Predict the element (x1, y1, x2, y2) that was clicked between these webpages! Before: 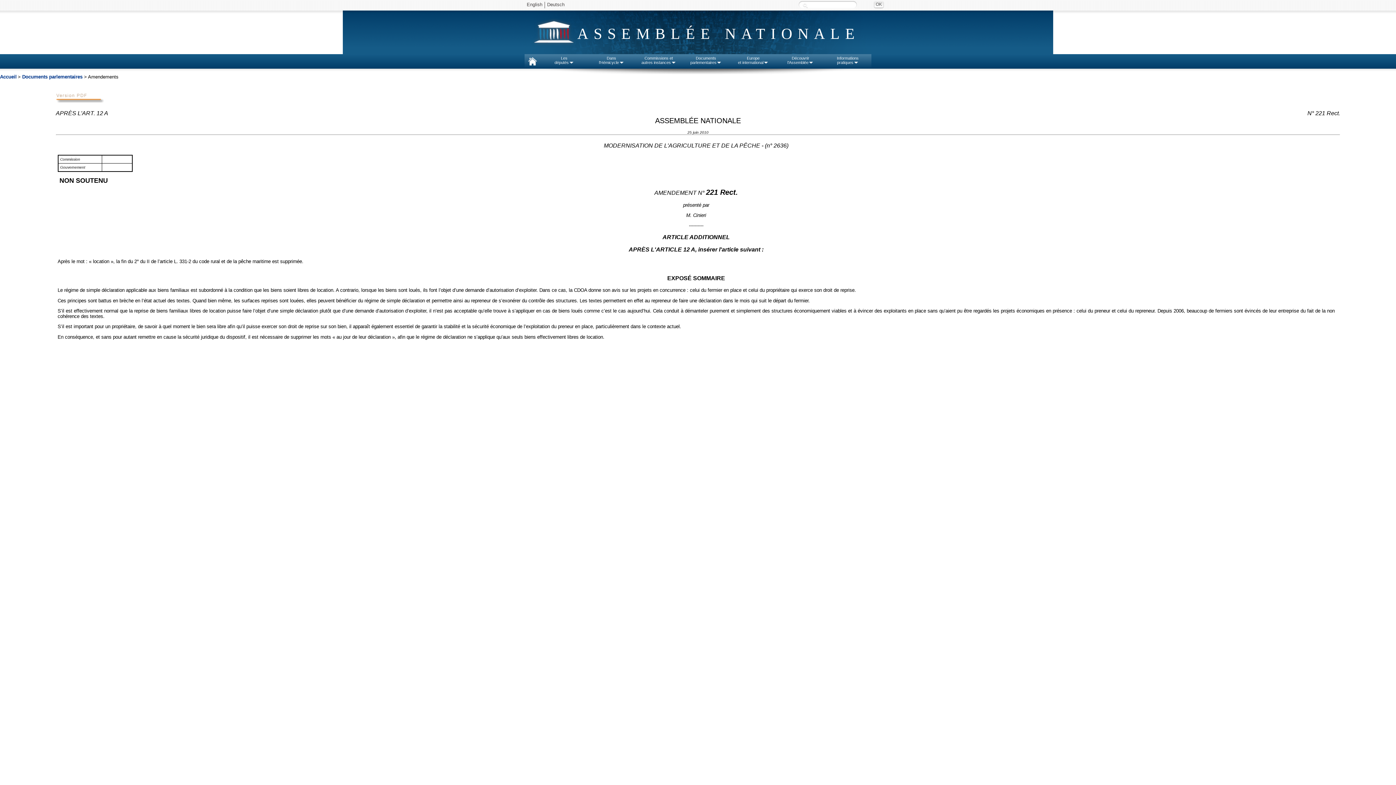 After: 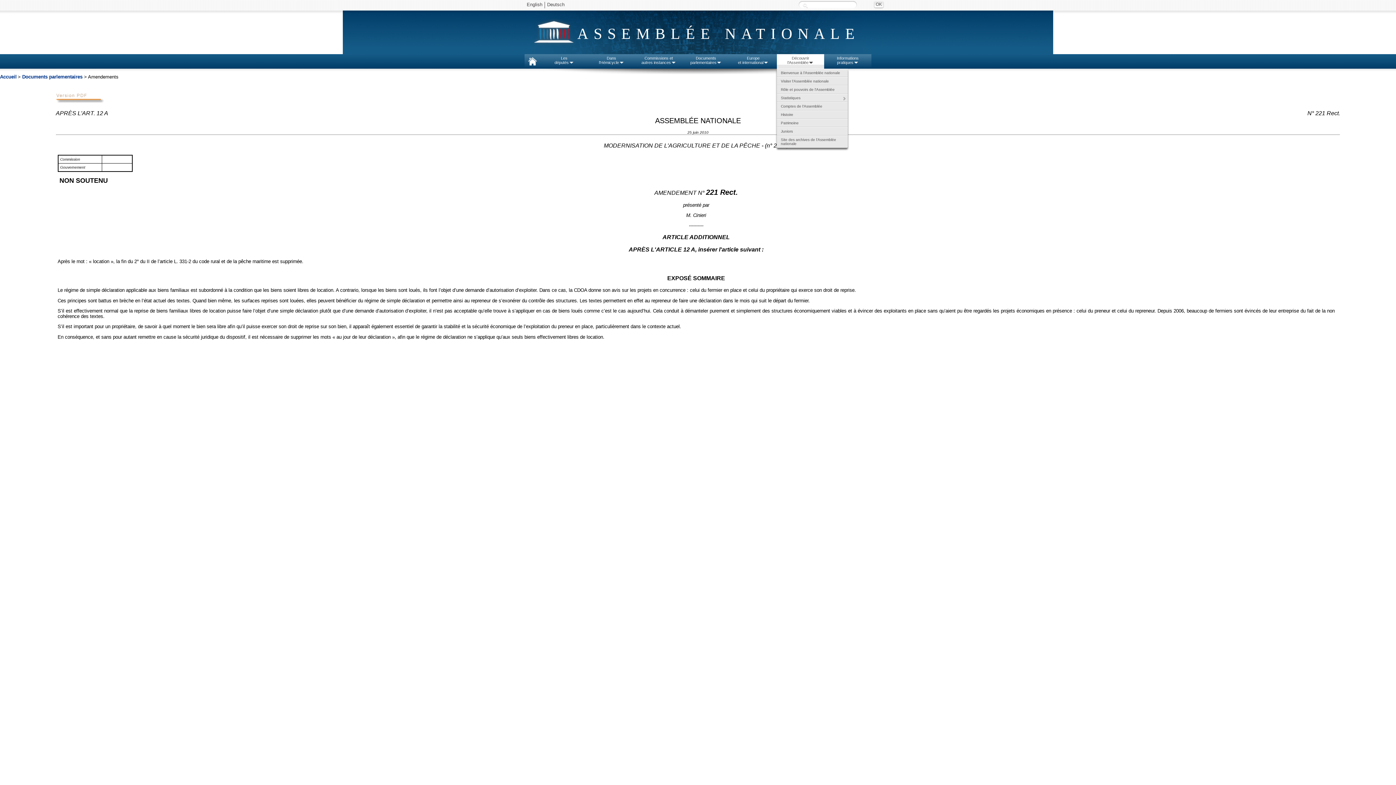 Action: label: Découvrir
l'Assemblée bbox: (777, 54, 824, 64)